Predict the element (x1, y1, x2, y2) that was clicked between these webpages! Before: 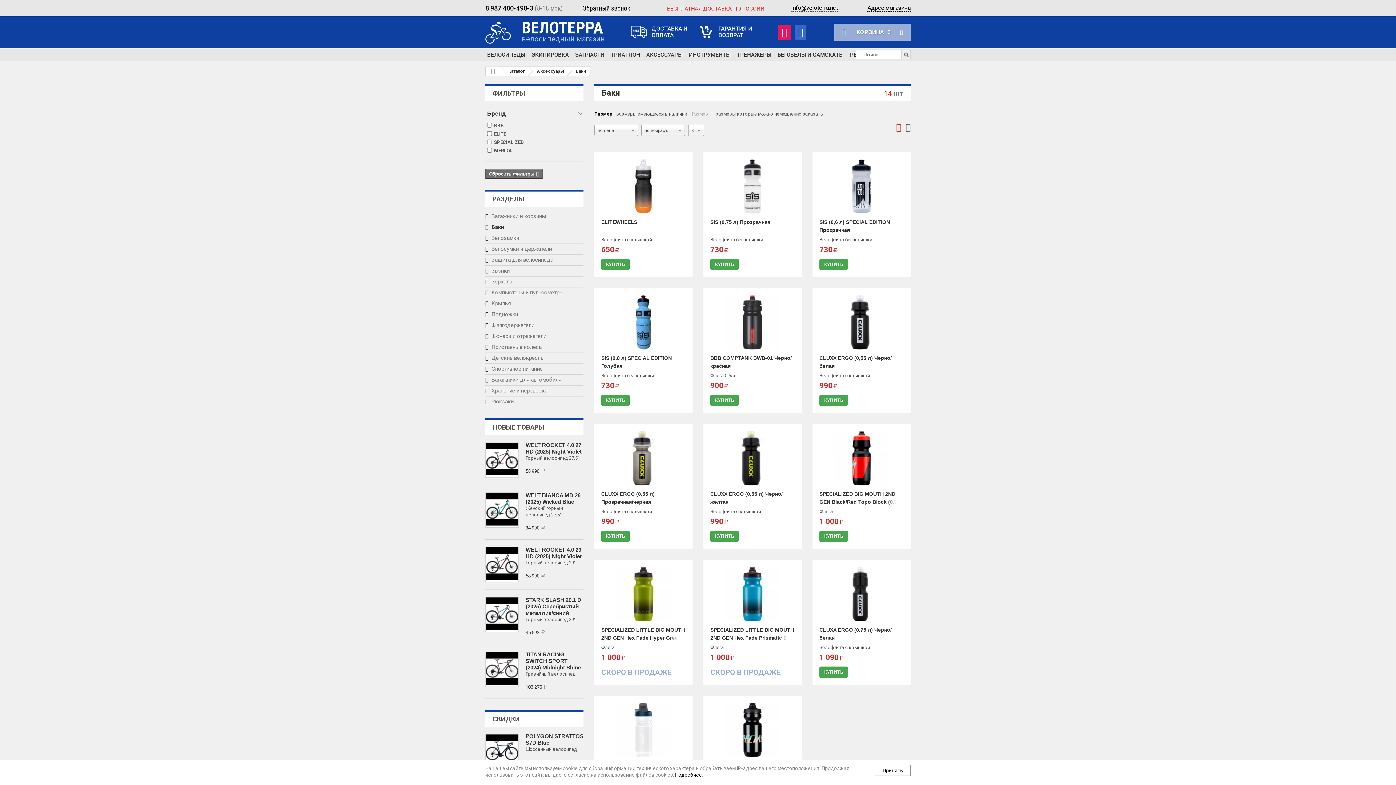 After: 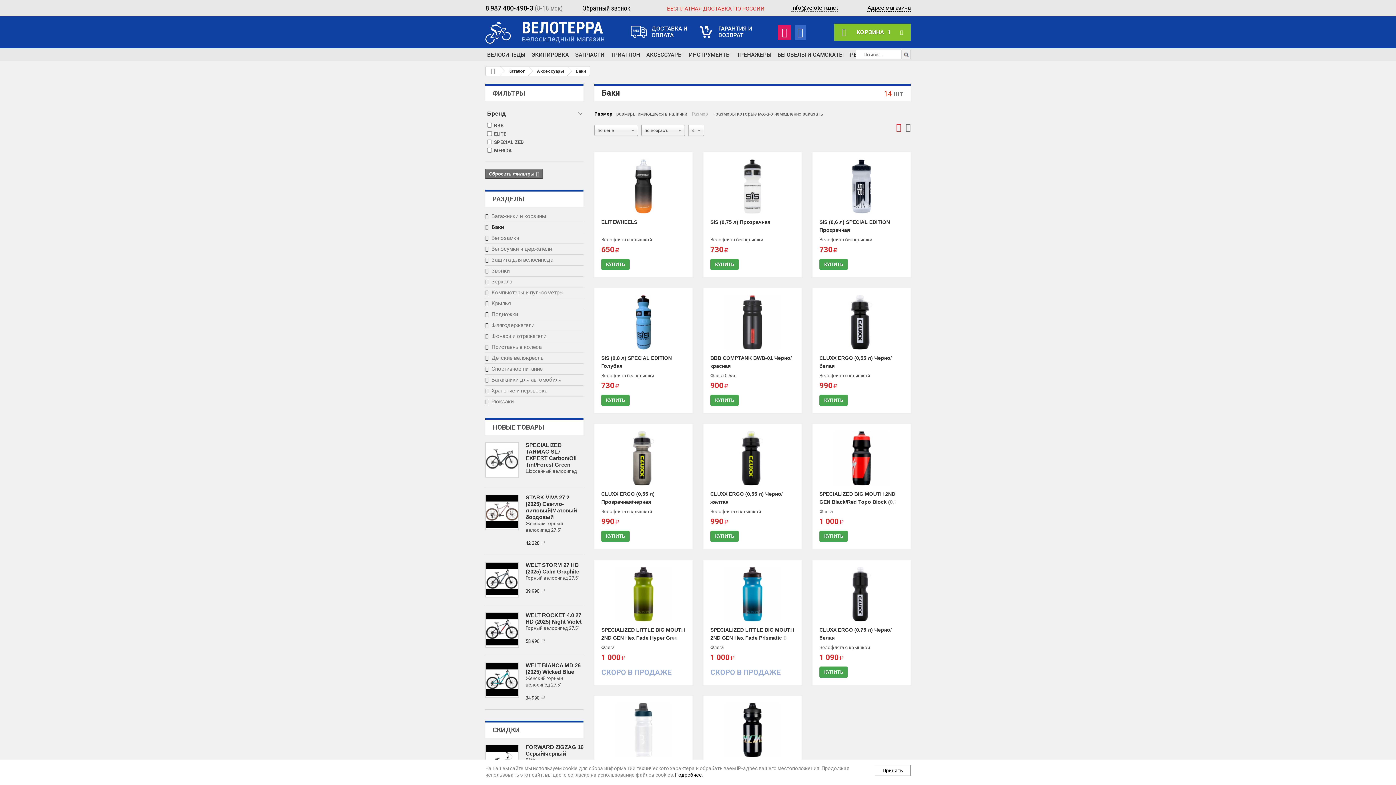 Action: bbox: (819, 394, 847, 406) label: КУПИТЬ